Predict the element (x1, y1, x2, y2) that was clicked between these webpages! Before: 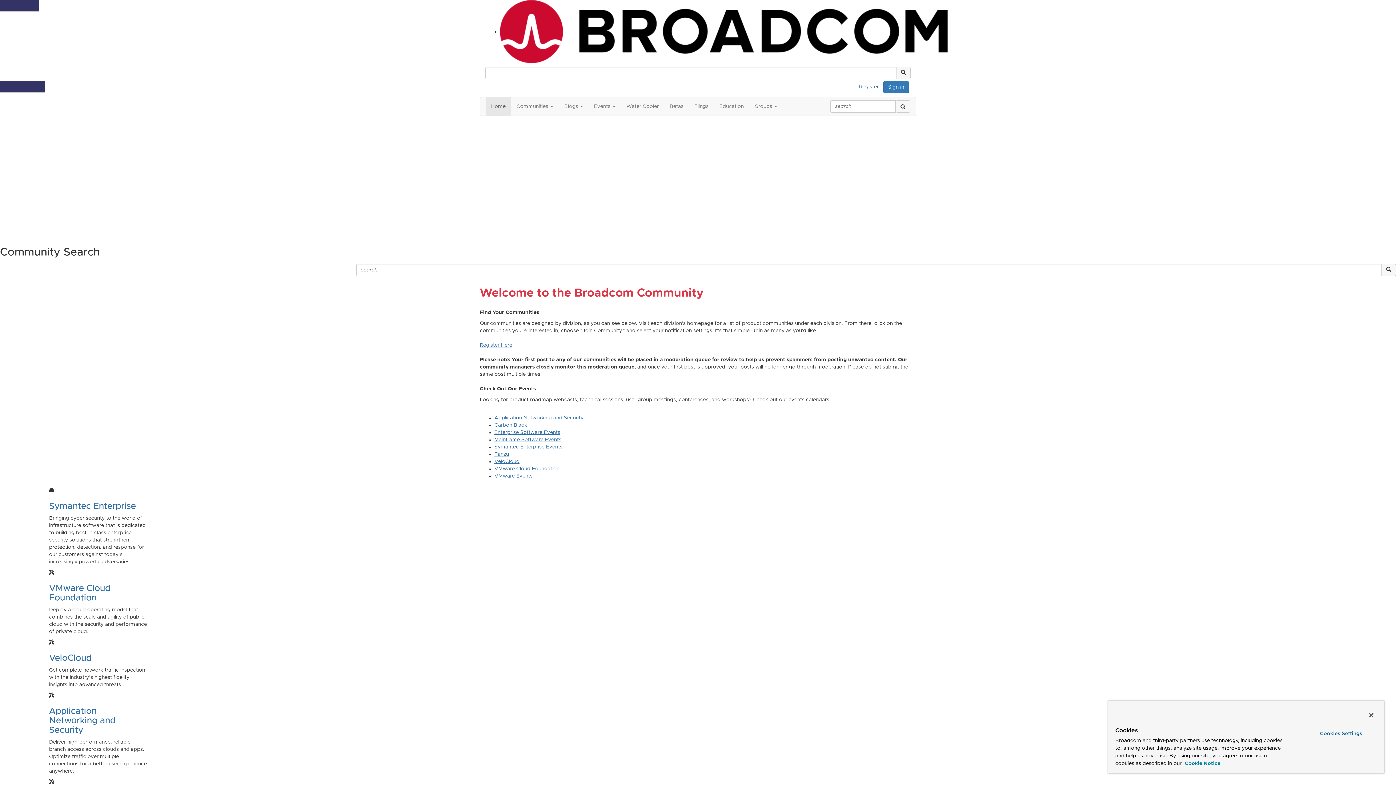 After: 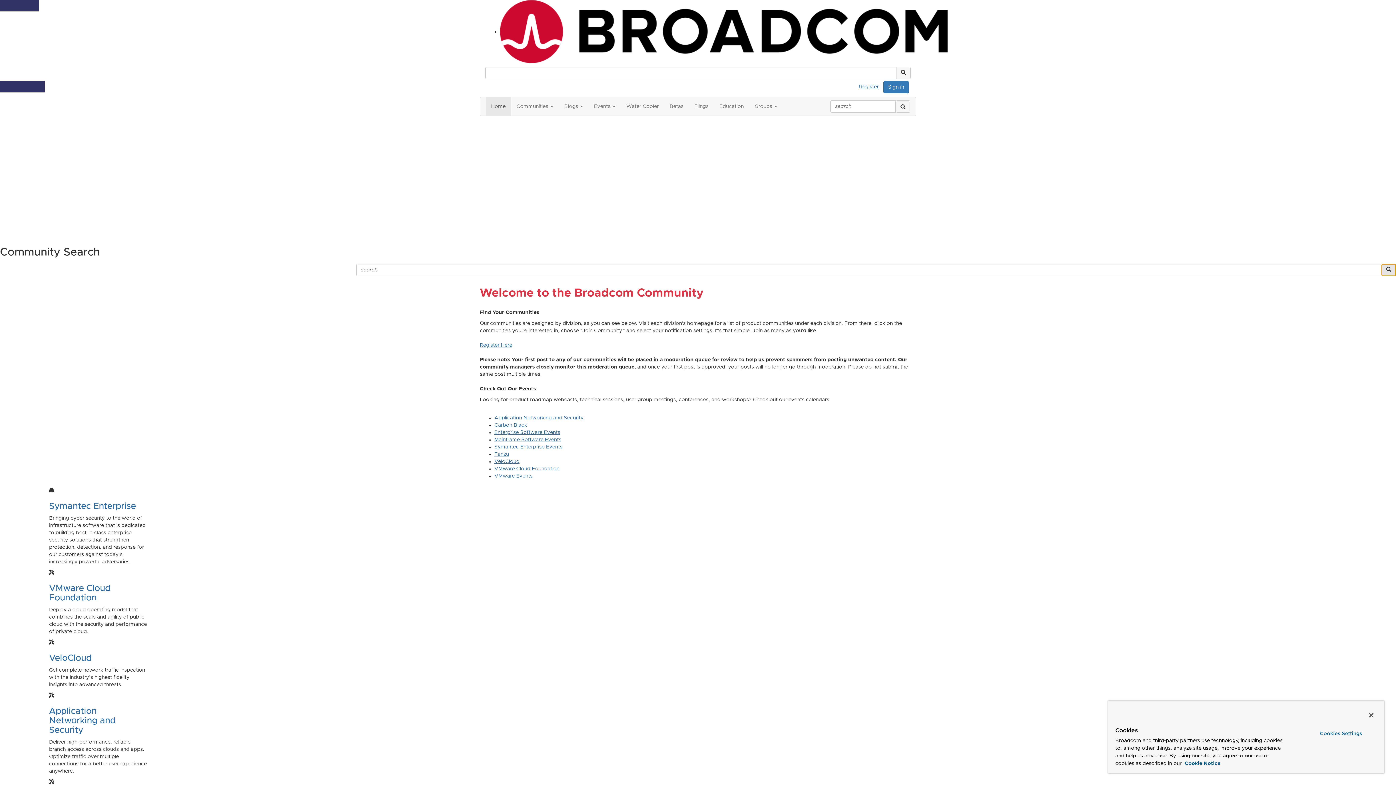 Action: bbox: (1381, 264, 1396, 276)